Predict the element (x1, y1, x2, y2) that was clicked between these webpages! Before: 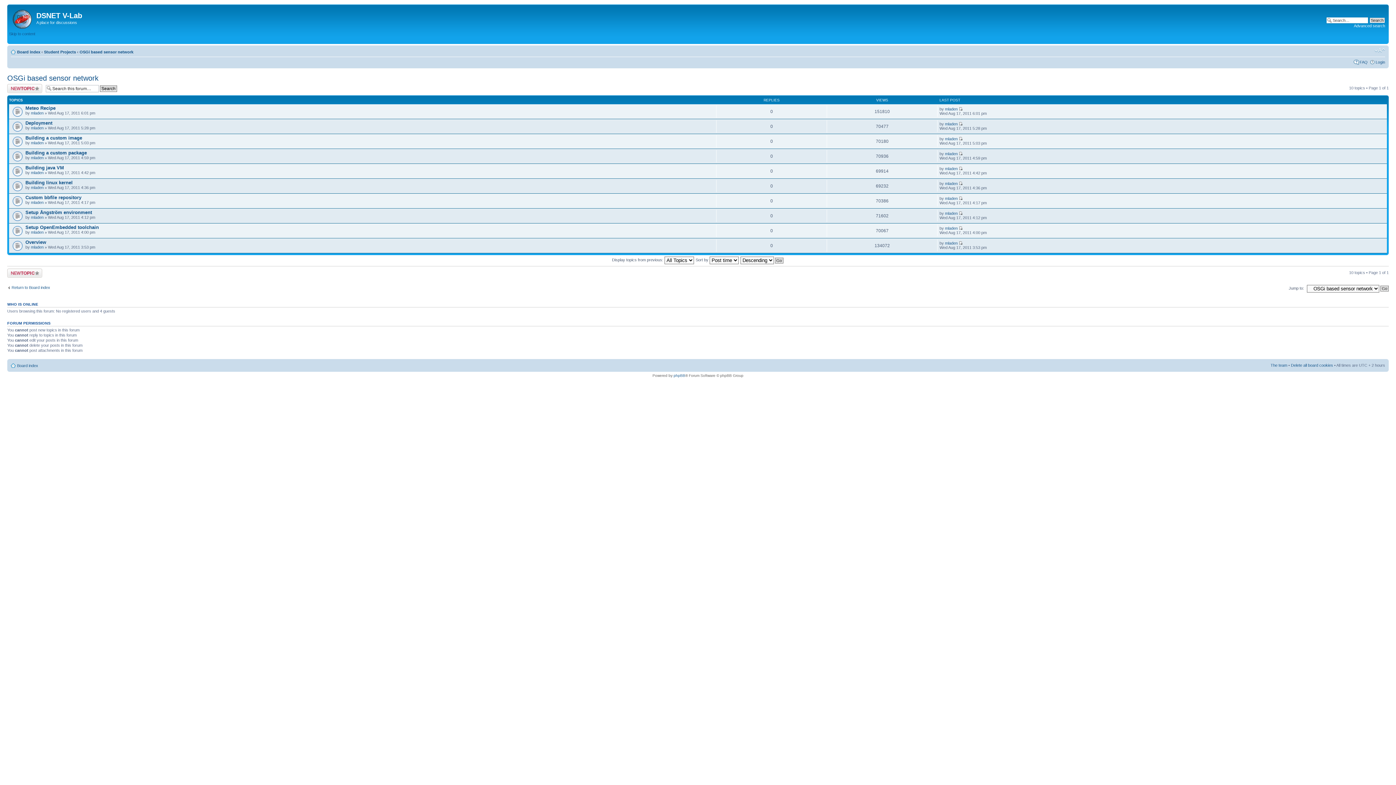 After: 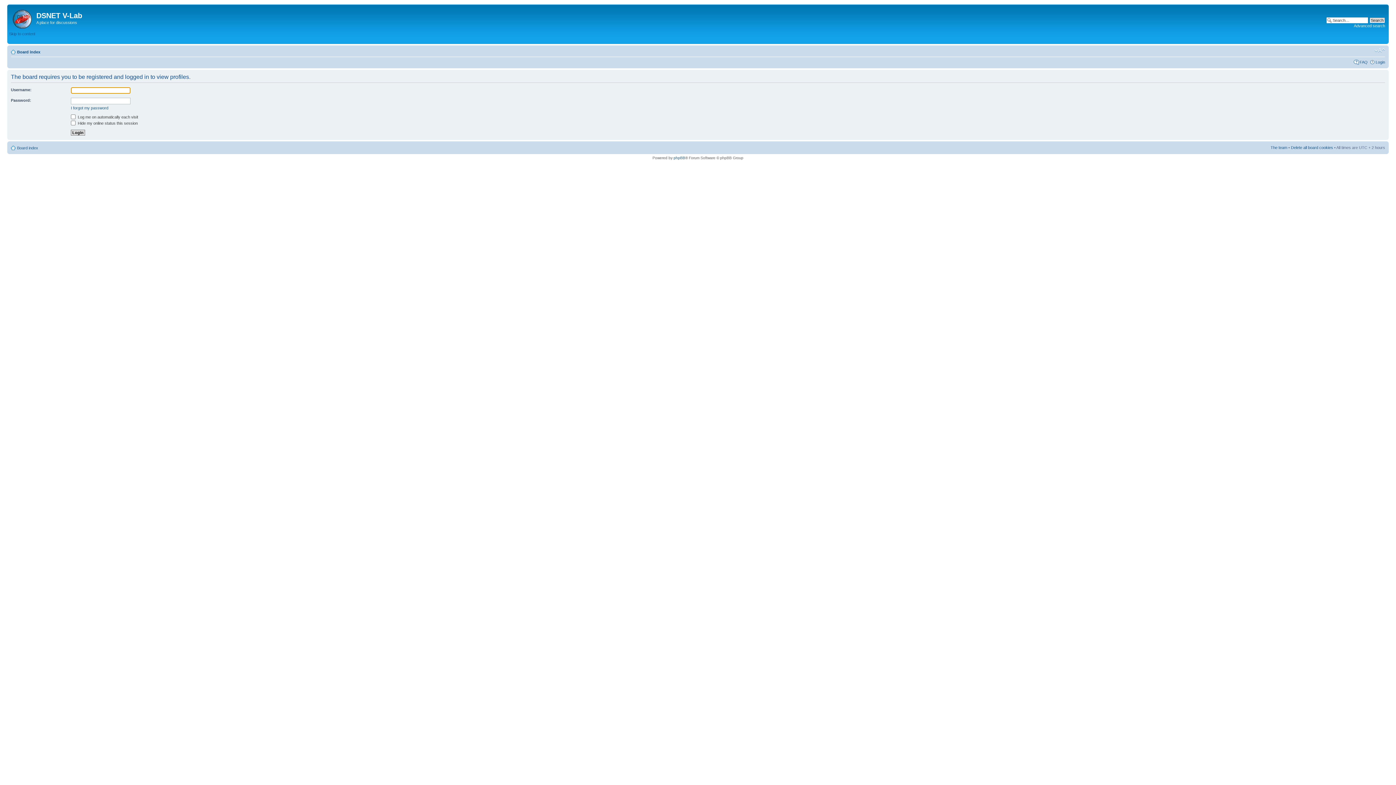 Action: bbox: (30, 230, 43, 234) label: mladen